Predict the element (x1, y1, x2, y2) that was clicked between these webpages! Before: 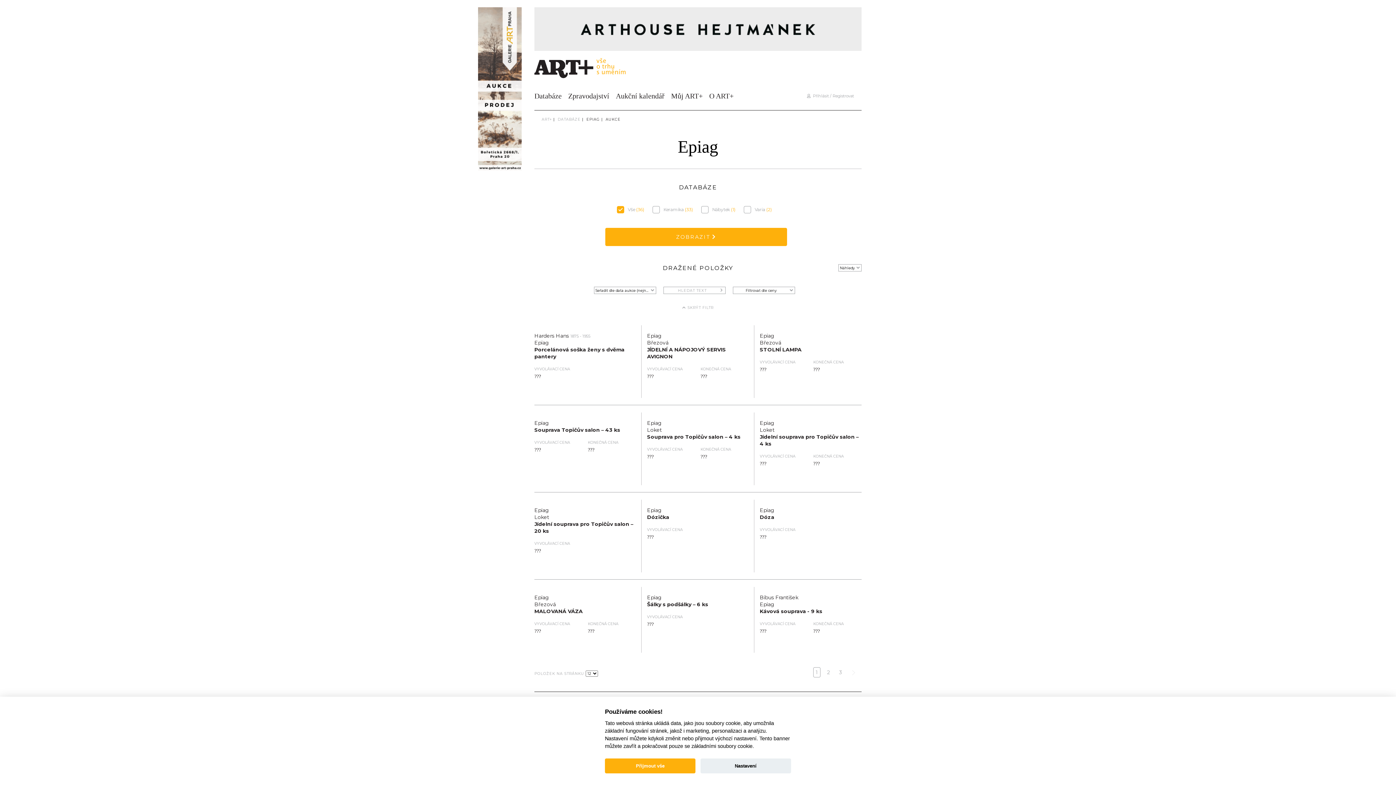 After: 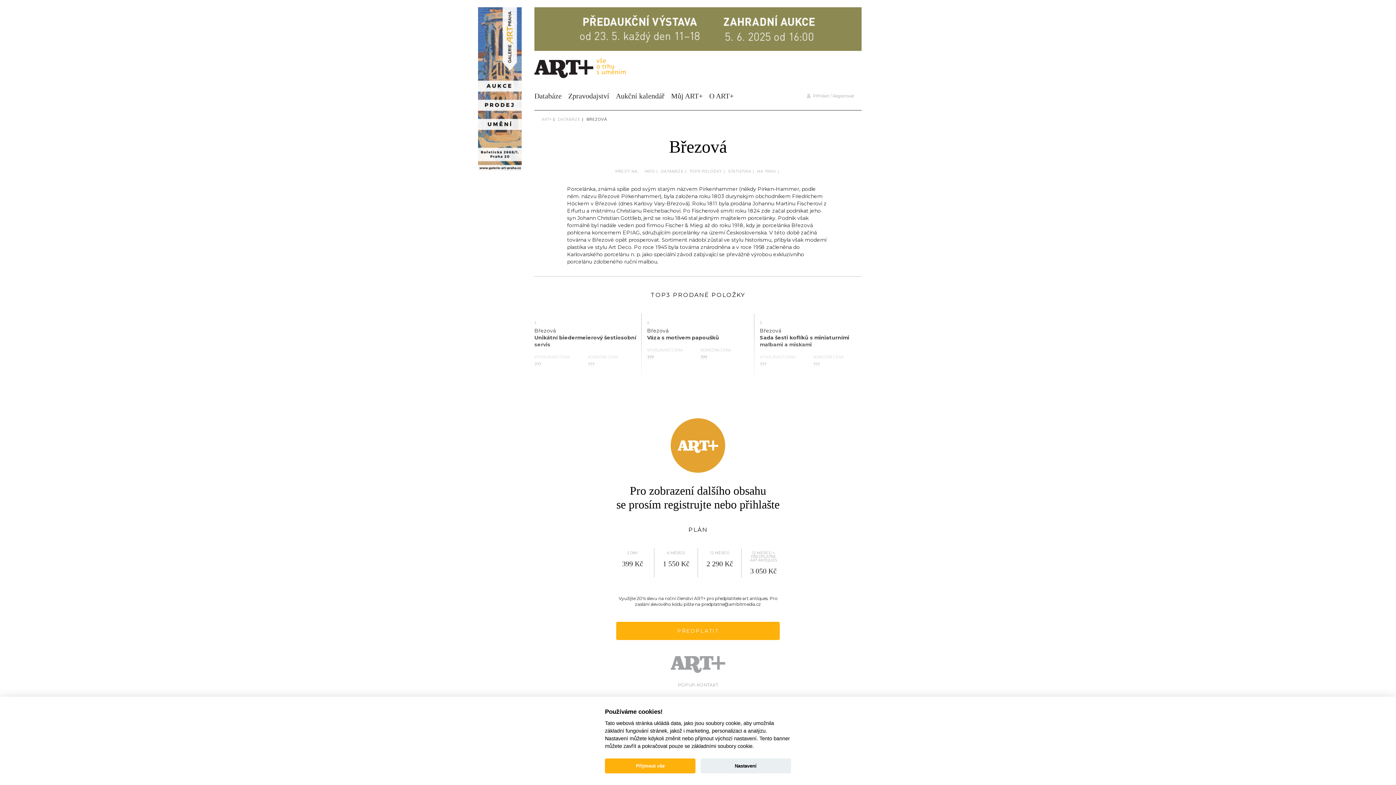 Action: bbox: (759, 339, 781, 346) label: Březová